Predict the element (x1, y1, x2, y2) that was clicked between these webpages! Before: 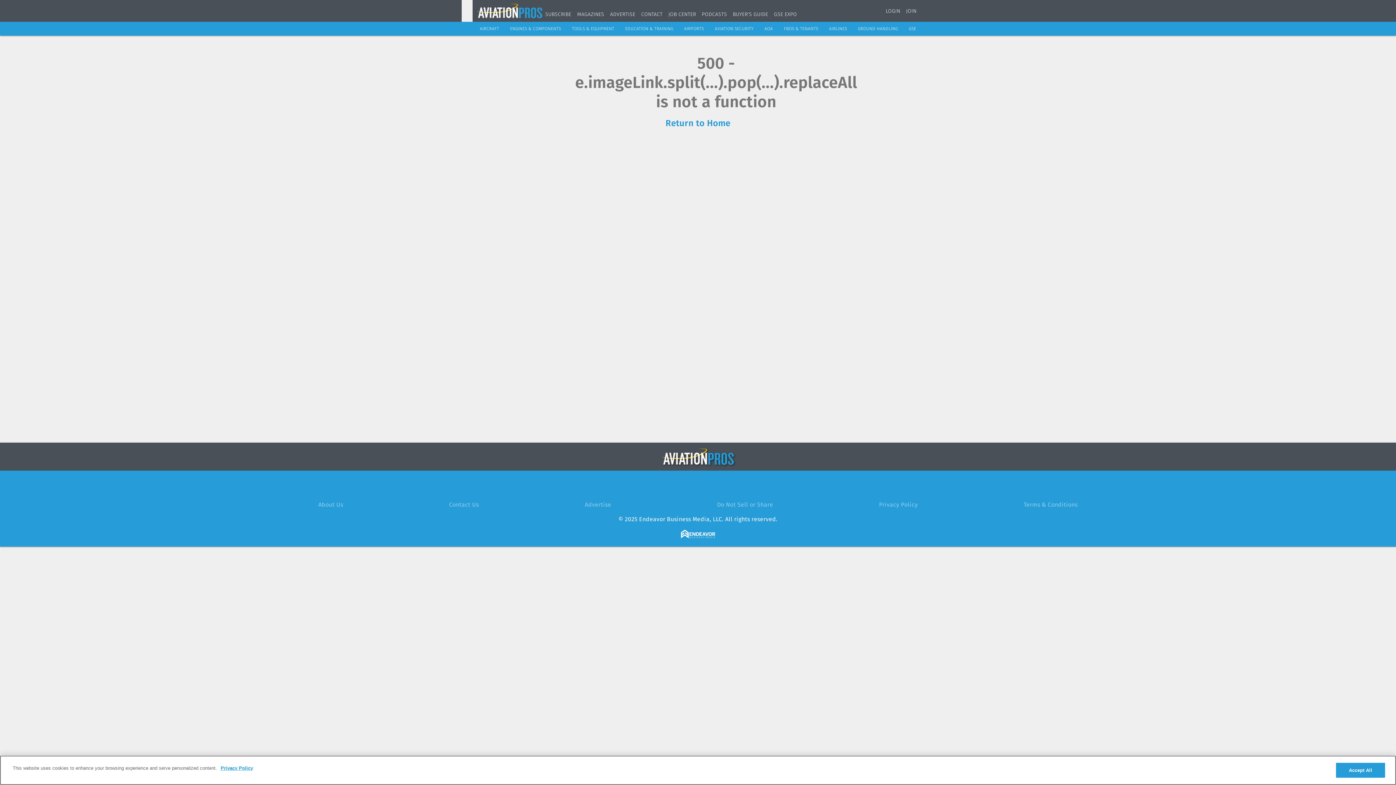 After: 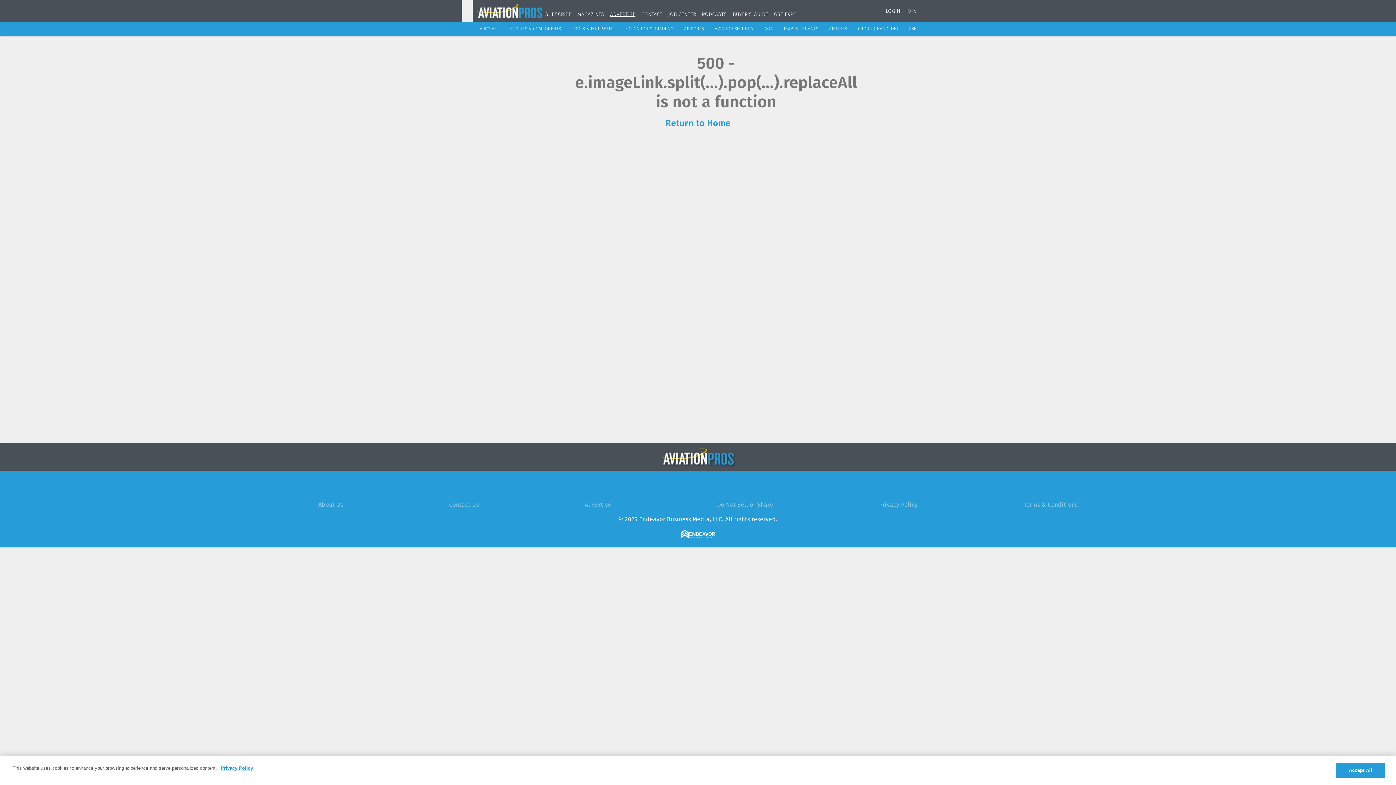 Action: label: ADVERTISE bbox: (610, 11, 635, 17)